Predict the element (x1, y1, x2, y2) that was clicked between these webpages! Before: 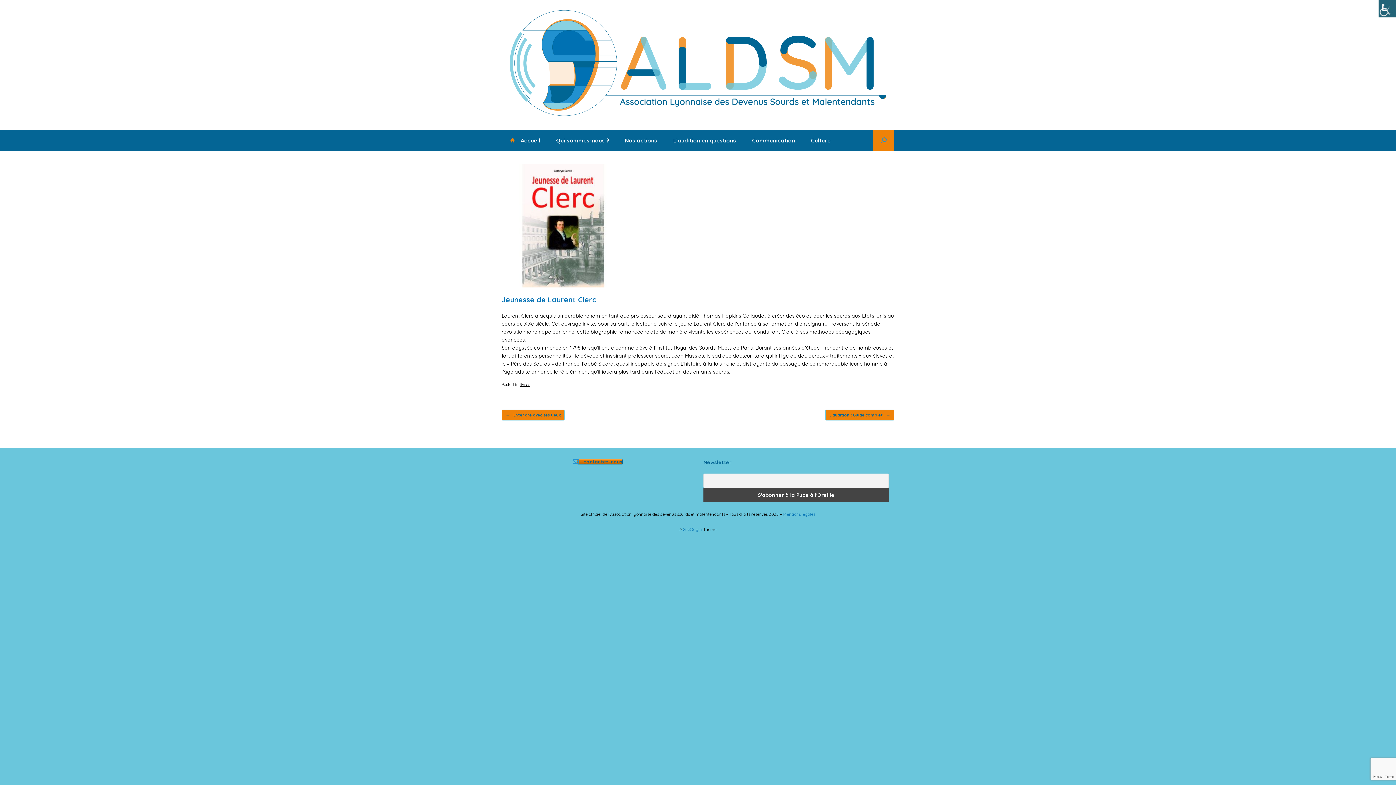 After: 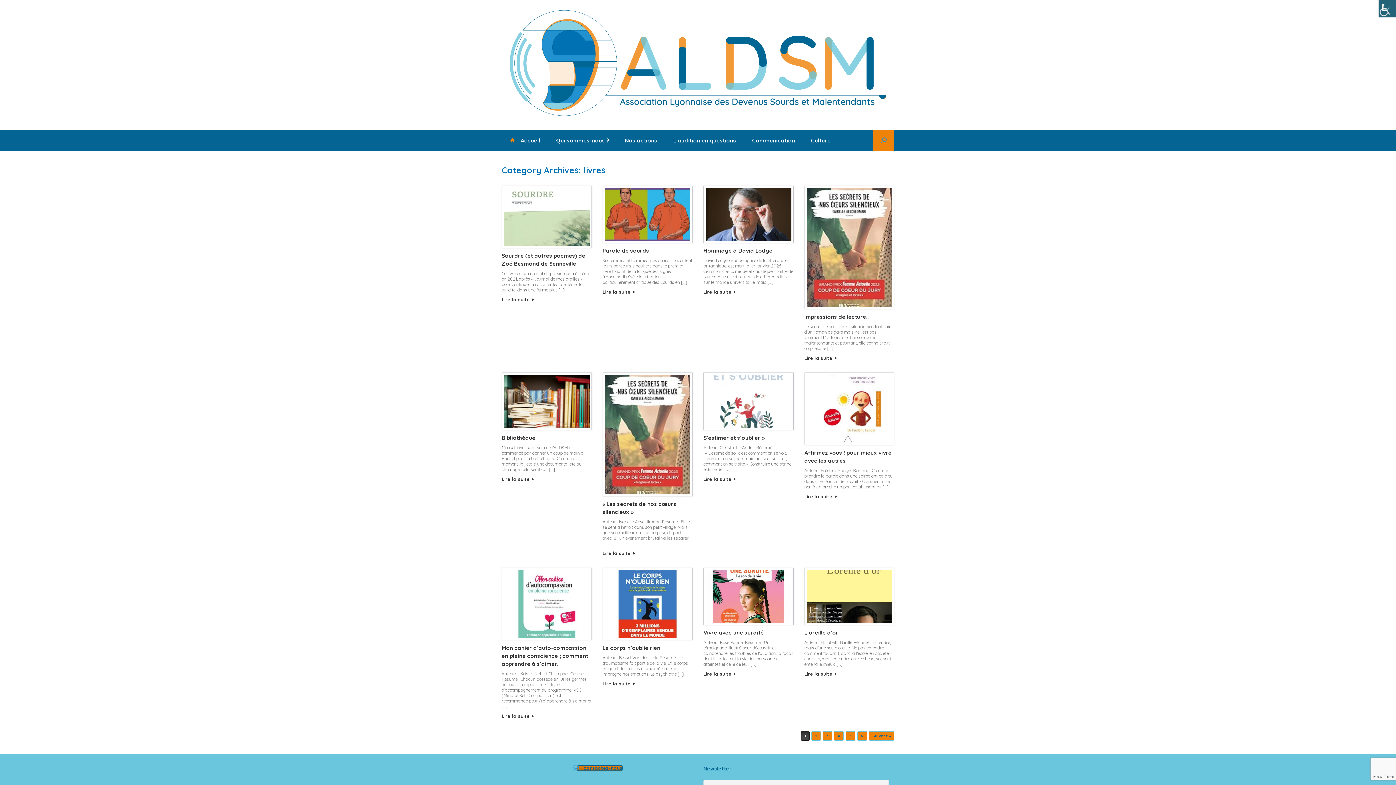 Action: bbox: (520, 382, 530, 387) label: livres